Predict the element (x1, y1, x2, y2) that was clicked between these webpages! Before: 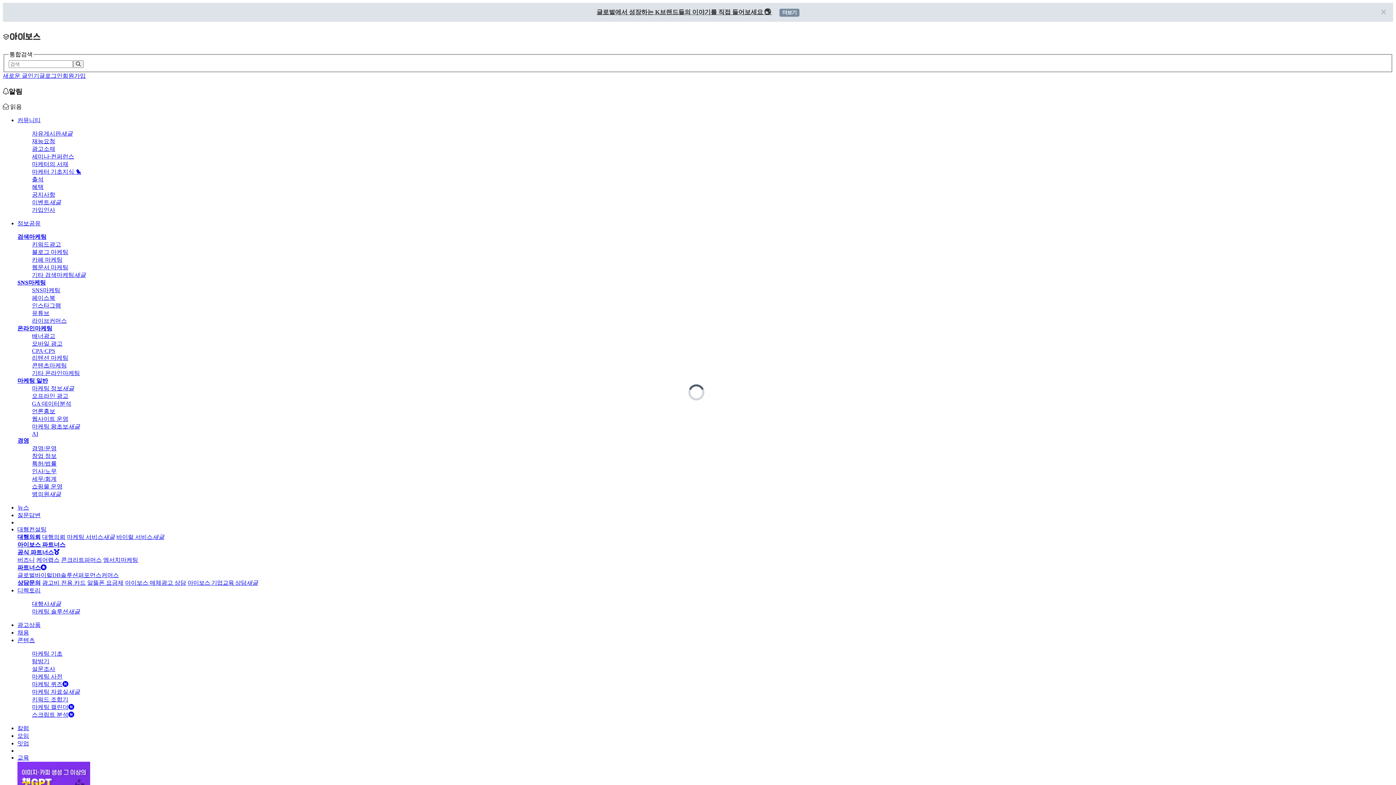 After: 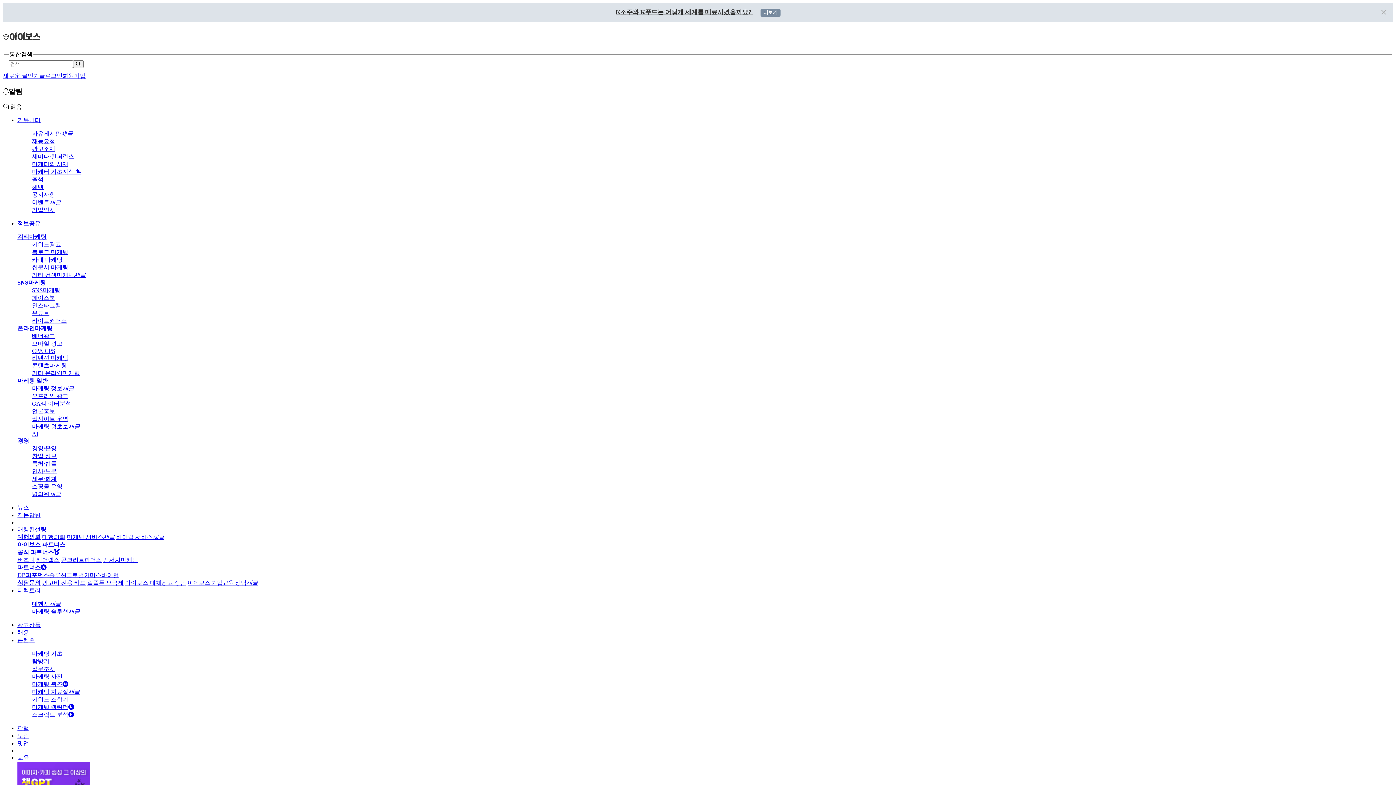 Action: label: 키워드광고 bbox: (32, 241, 61, 247)